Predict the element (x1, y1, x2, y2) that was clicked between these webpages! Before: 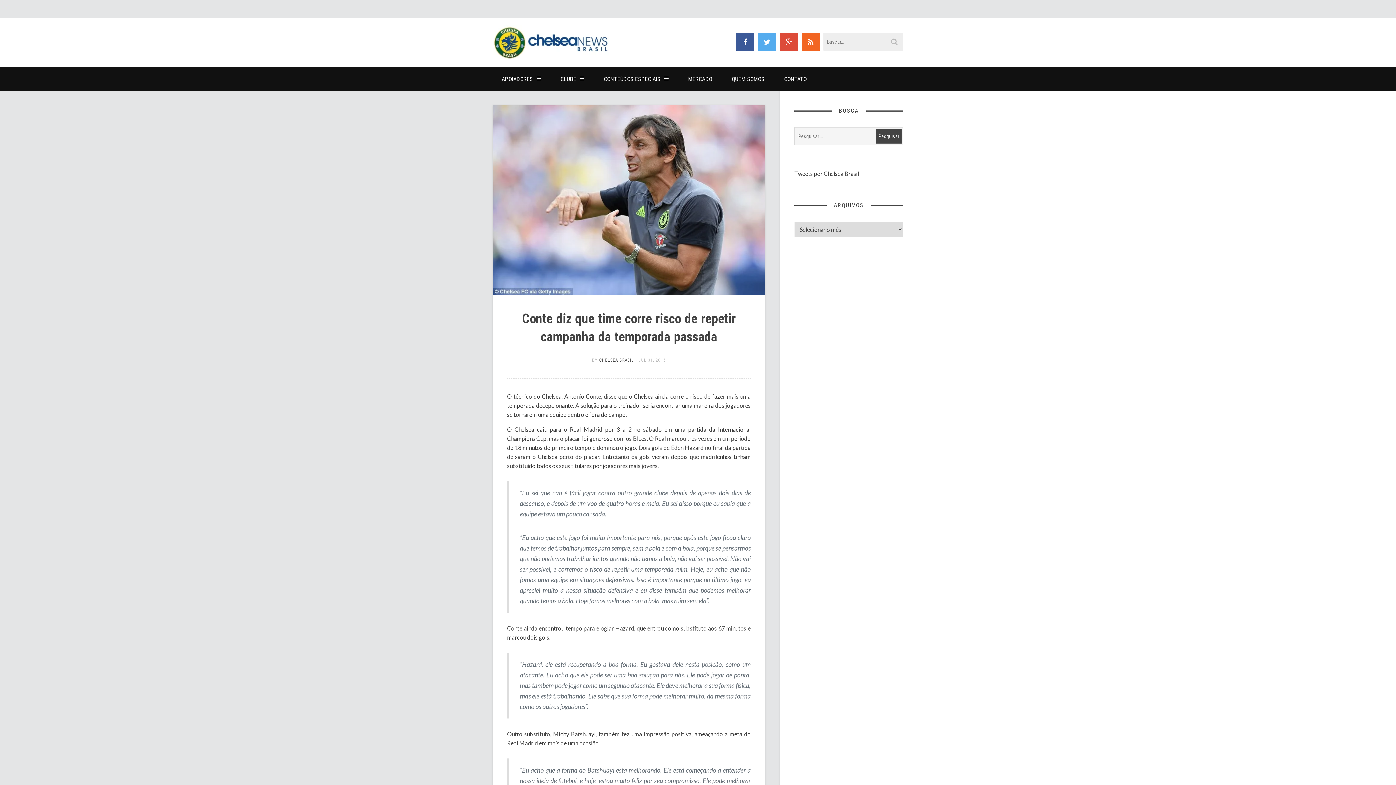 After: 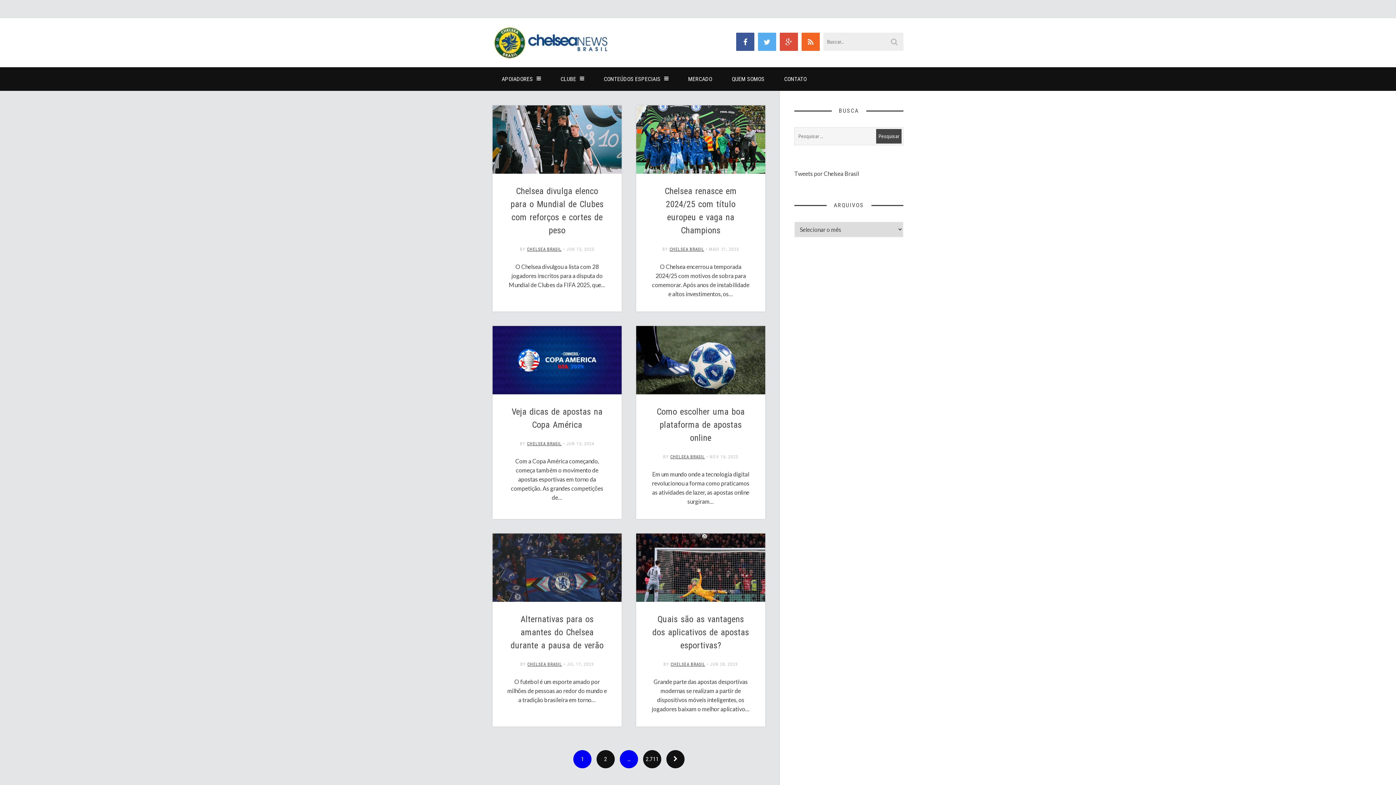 Action: bbox: (492, 38, 609, 45)